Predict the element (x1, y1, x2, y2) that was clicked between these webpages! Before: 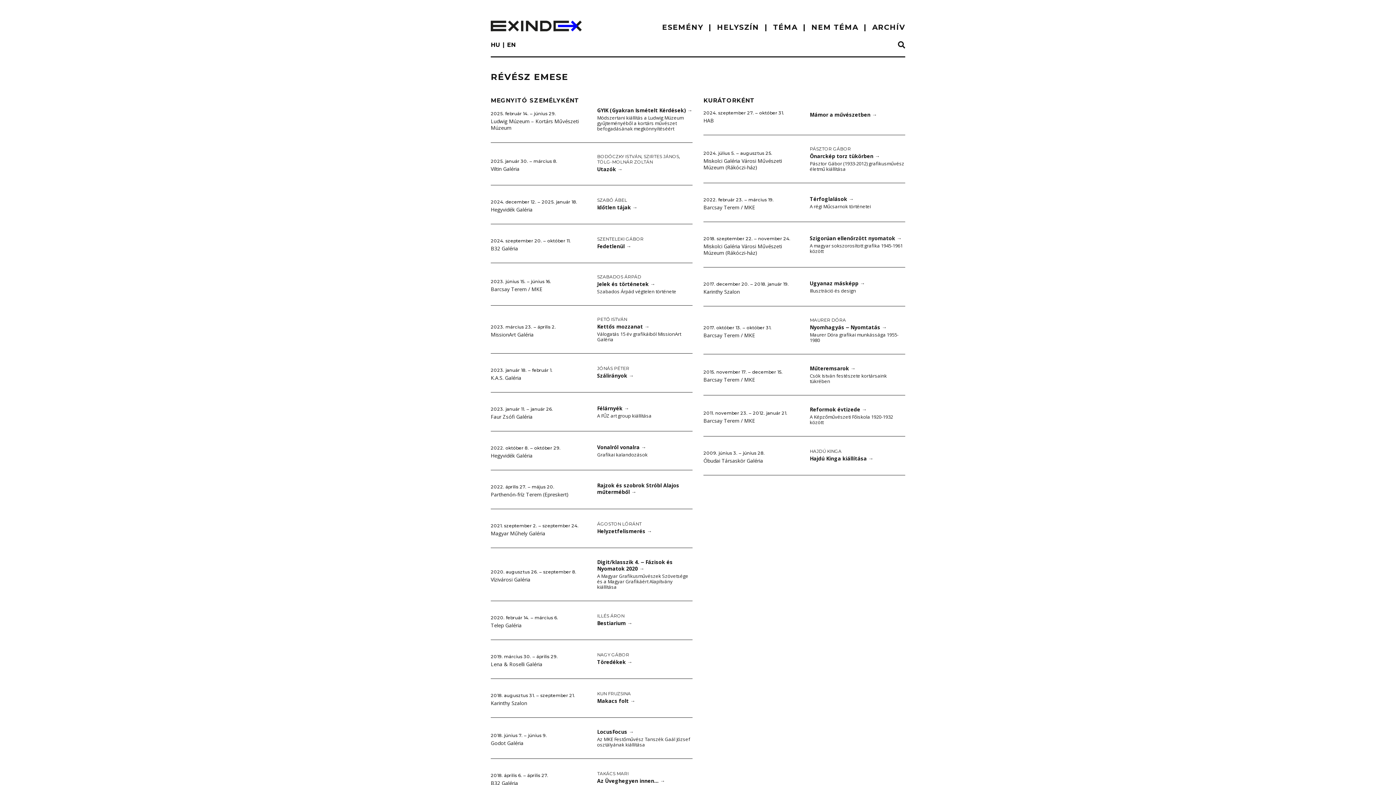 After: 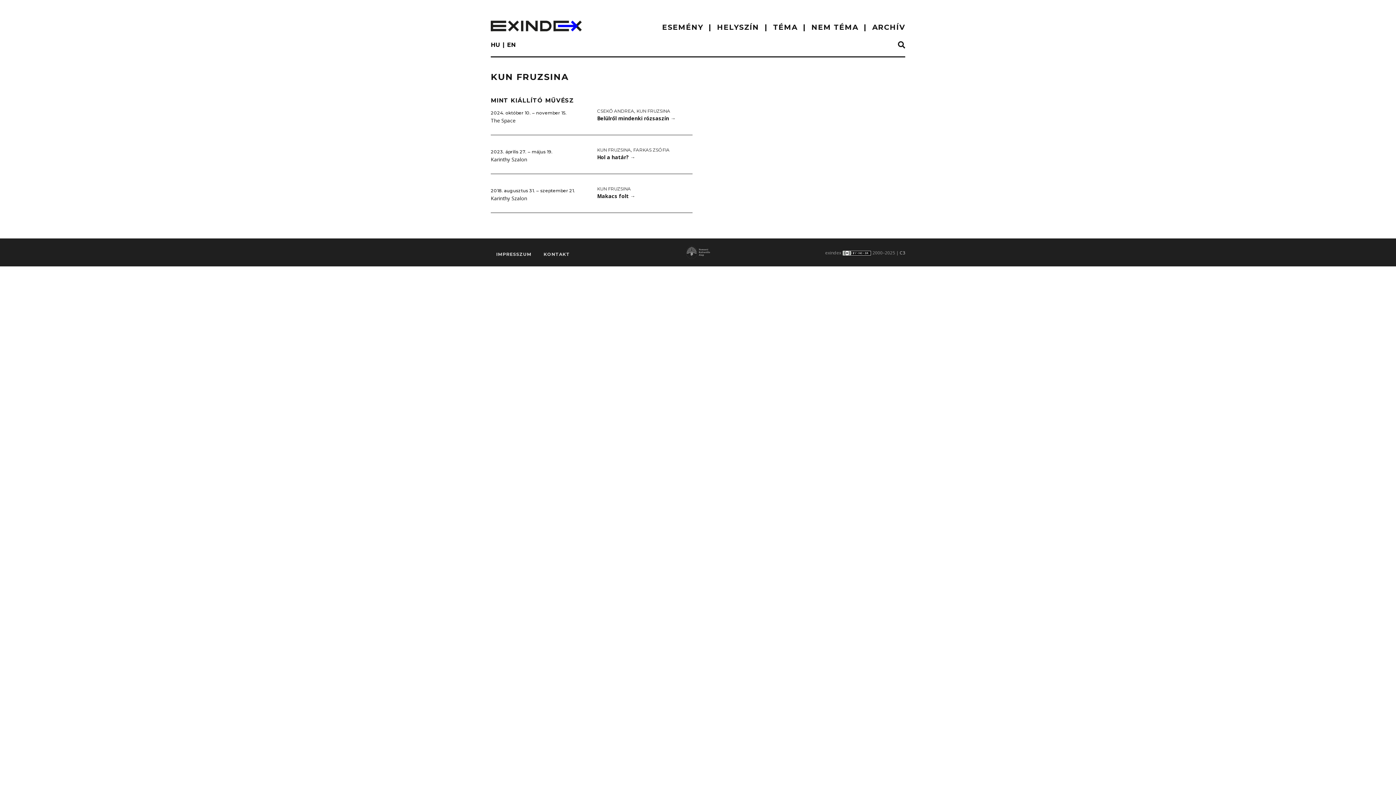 Action: bbox: (597, 691, 631, 696) label: KUN FRUZSINA